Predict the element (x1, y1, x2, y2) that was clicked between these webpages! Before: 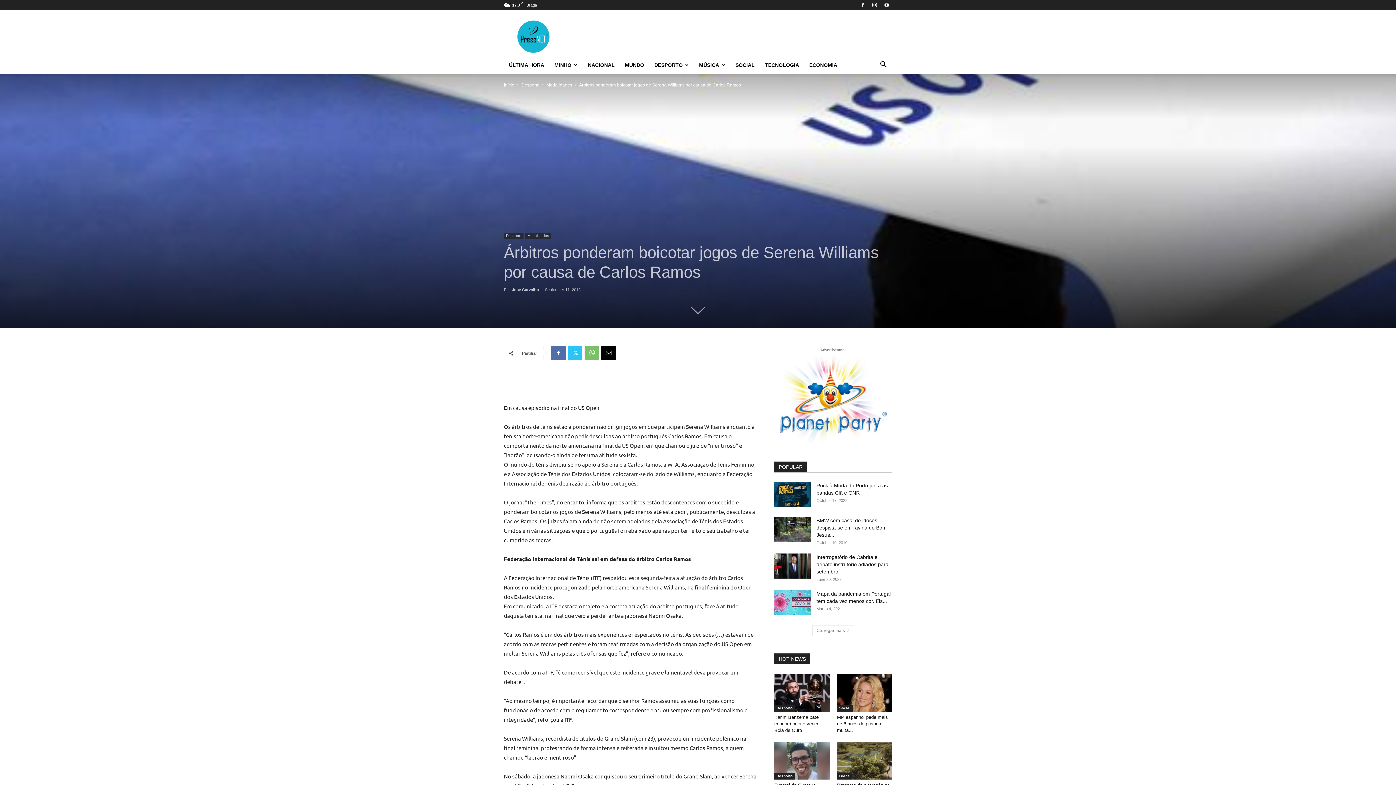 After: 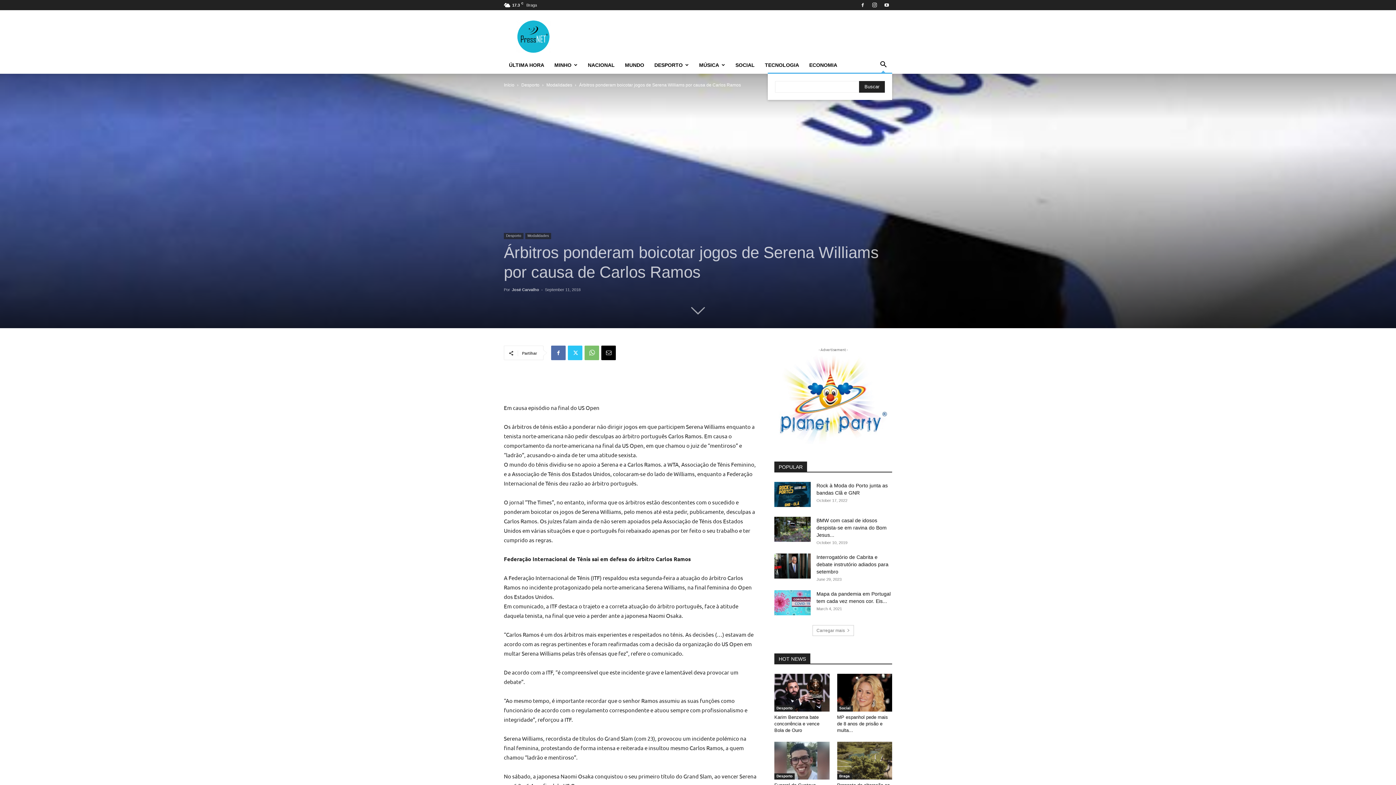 Action: label: Search bbox: (874, 62, 892, 68)